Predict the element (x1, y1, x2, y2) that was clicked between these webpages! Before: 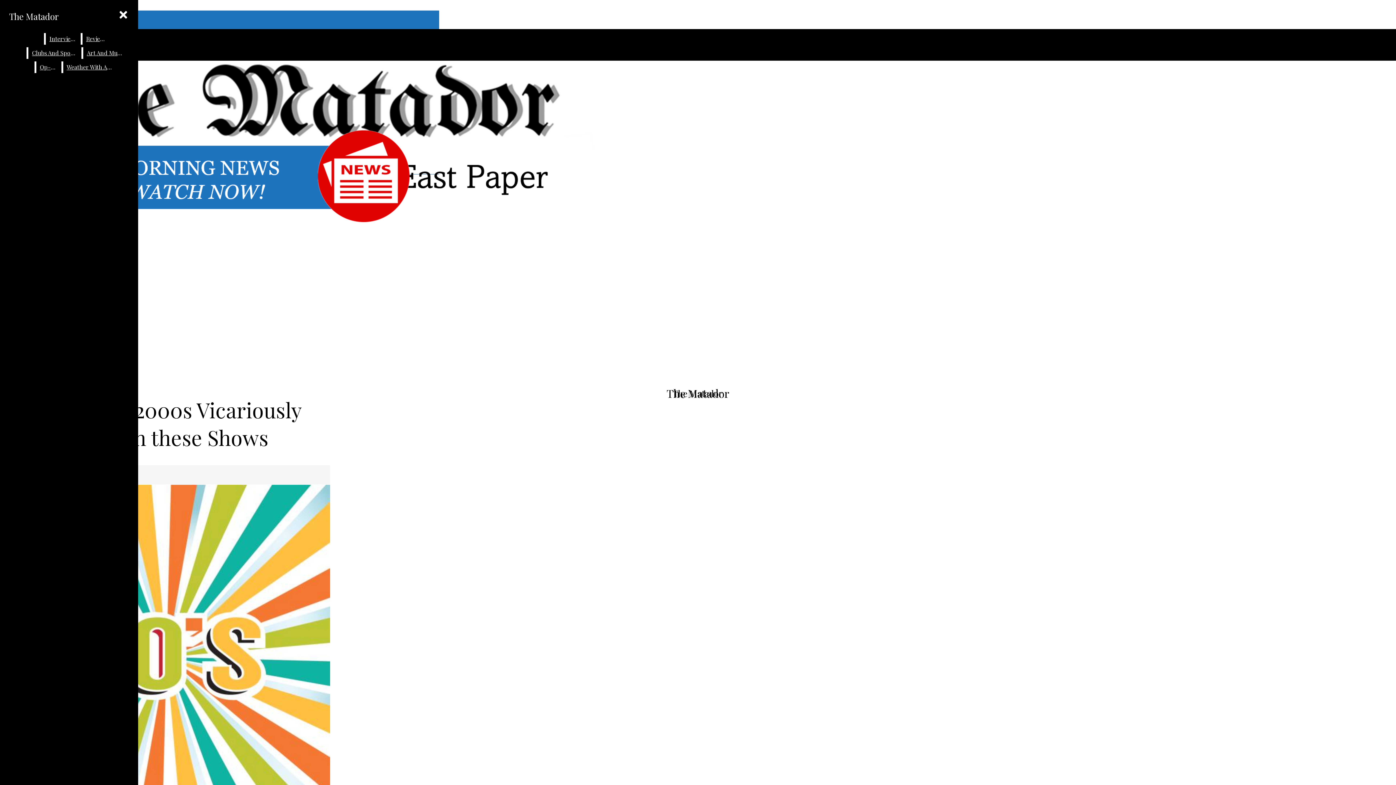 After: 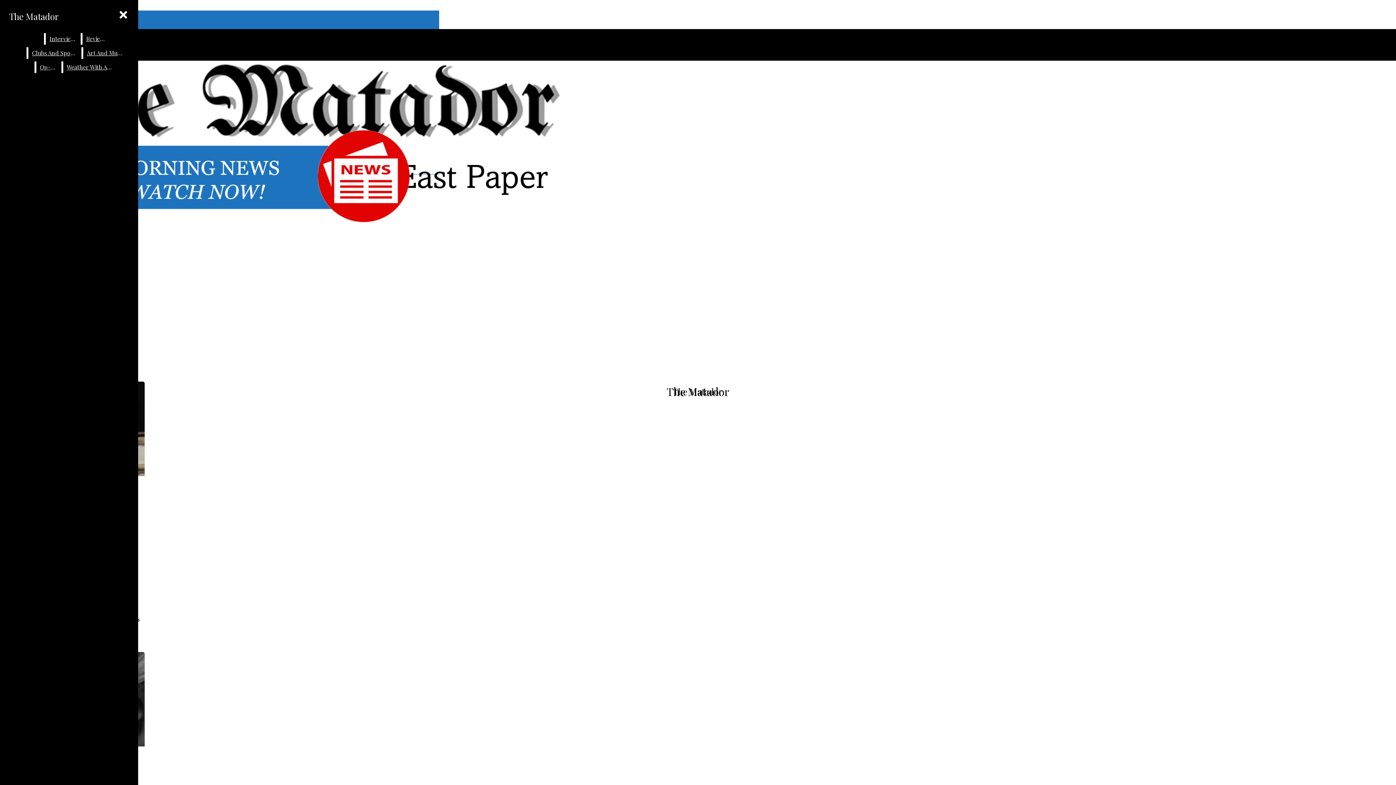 Action: label: Reviews bbox: (82, 33, 108, 44)